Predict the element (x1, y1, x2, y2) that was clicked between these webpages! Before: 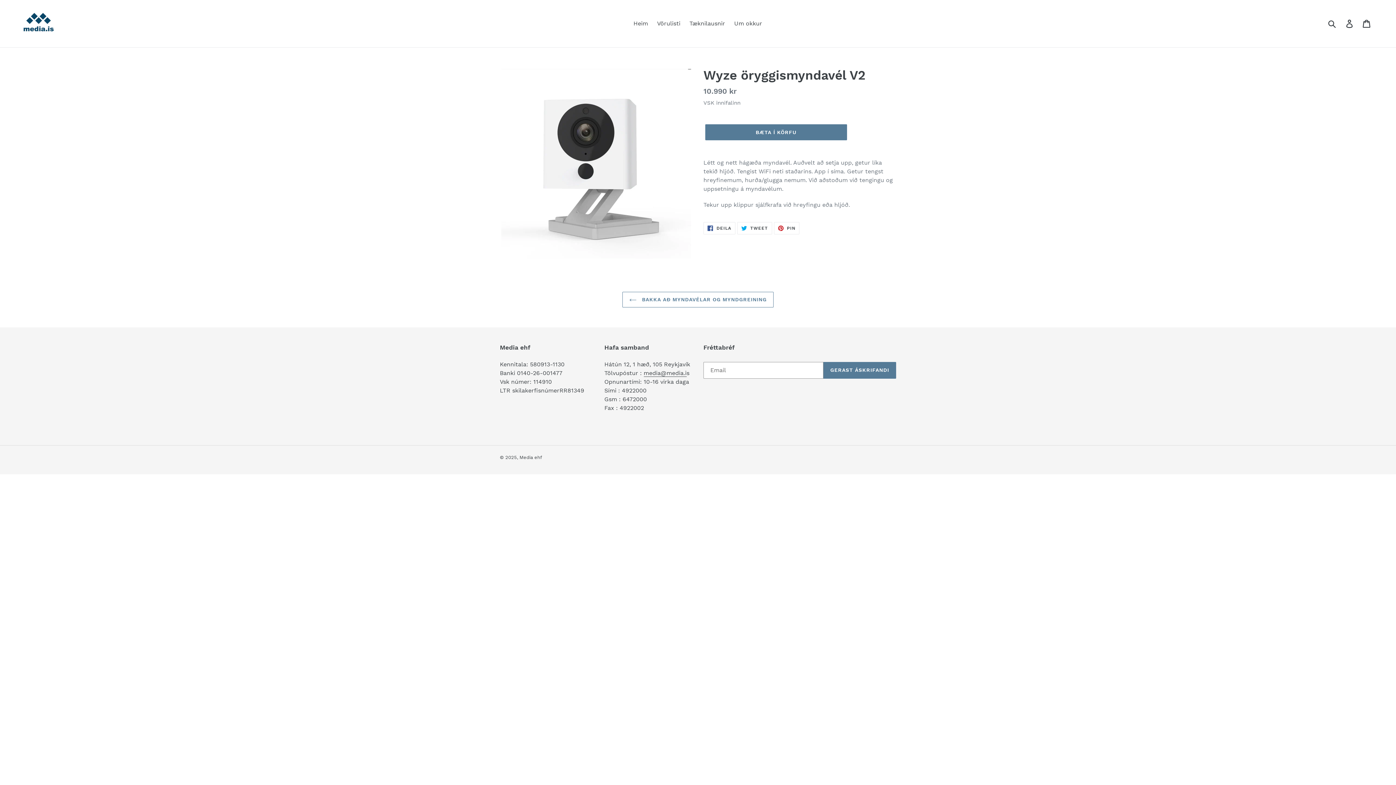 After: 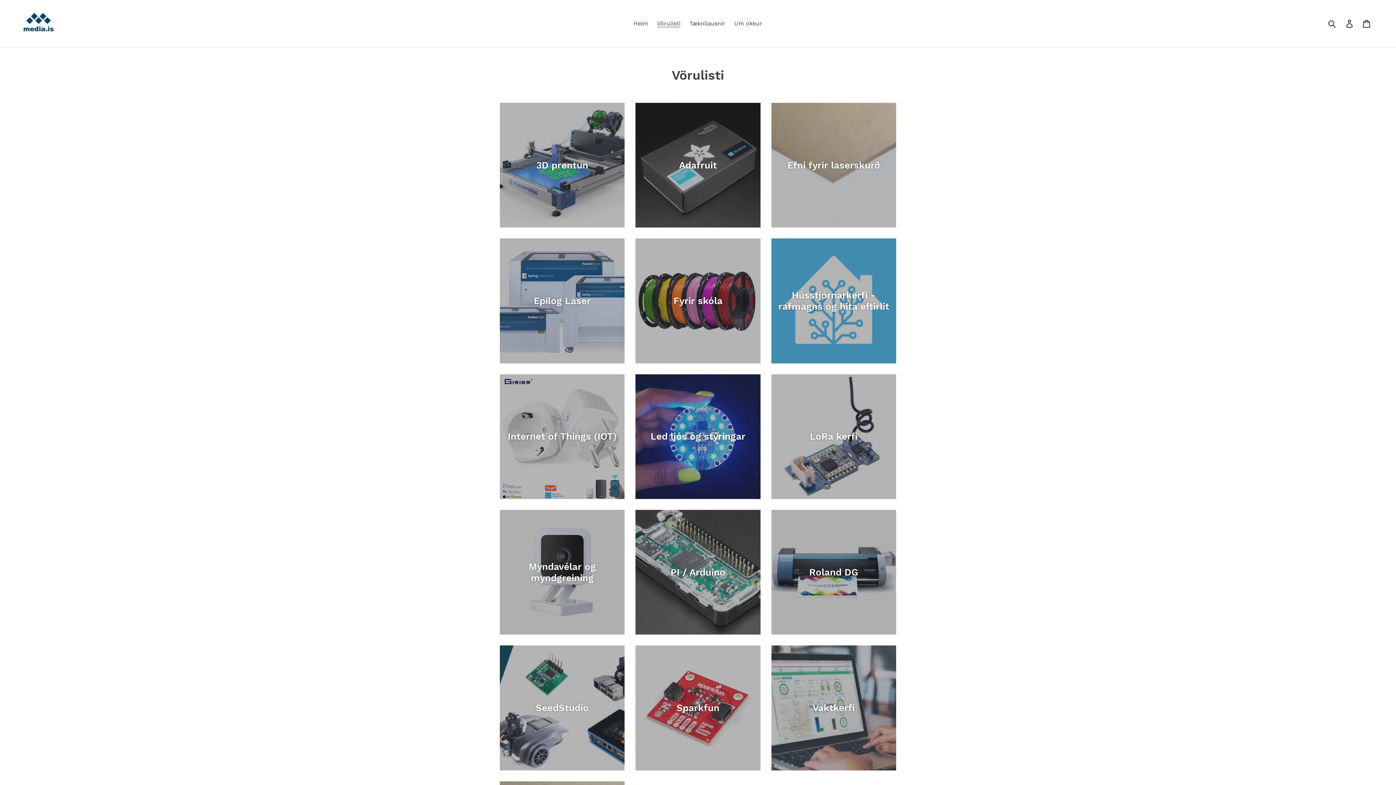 Action: bbox: (653, 18, 684, 29) label: Vörulisti